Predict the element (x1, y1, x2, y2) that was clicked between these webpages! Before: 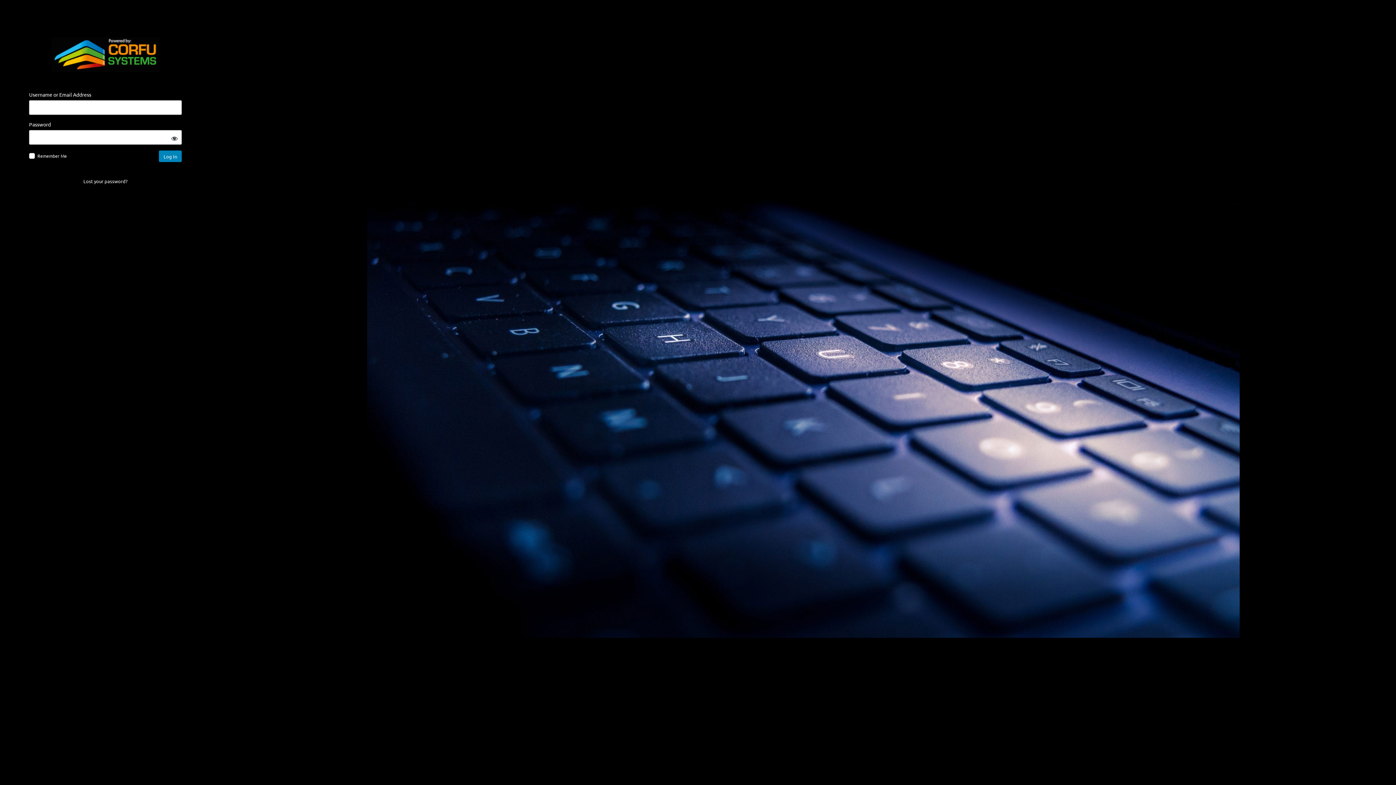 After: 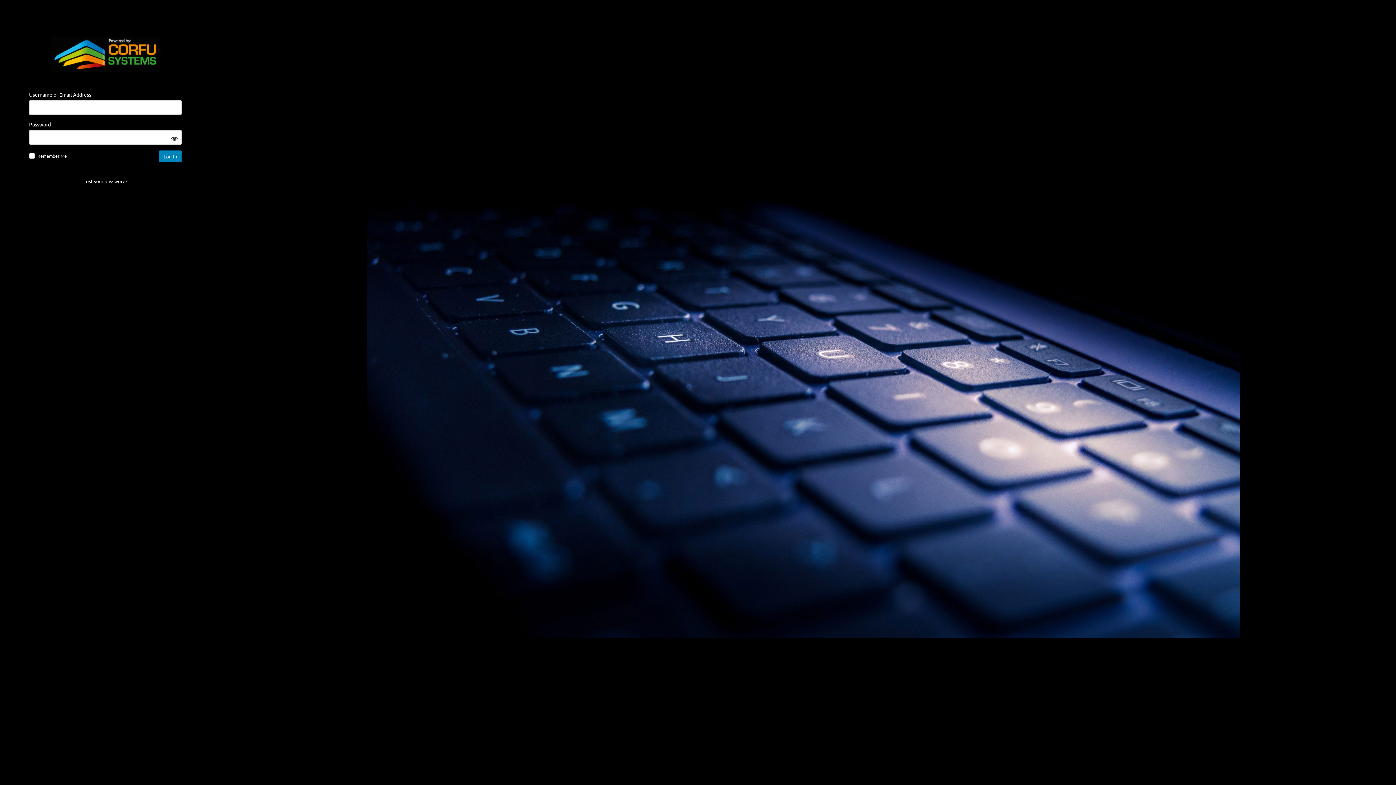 Action: bbox: (50, 36, 160, 72) label: Log in to Corfu Buy 'n' Sell